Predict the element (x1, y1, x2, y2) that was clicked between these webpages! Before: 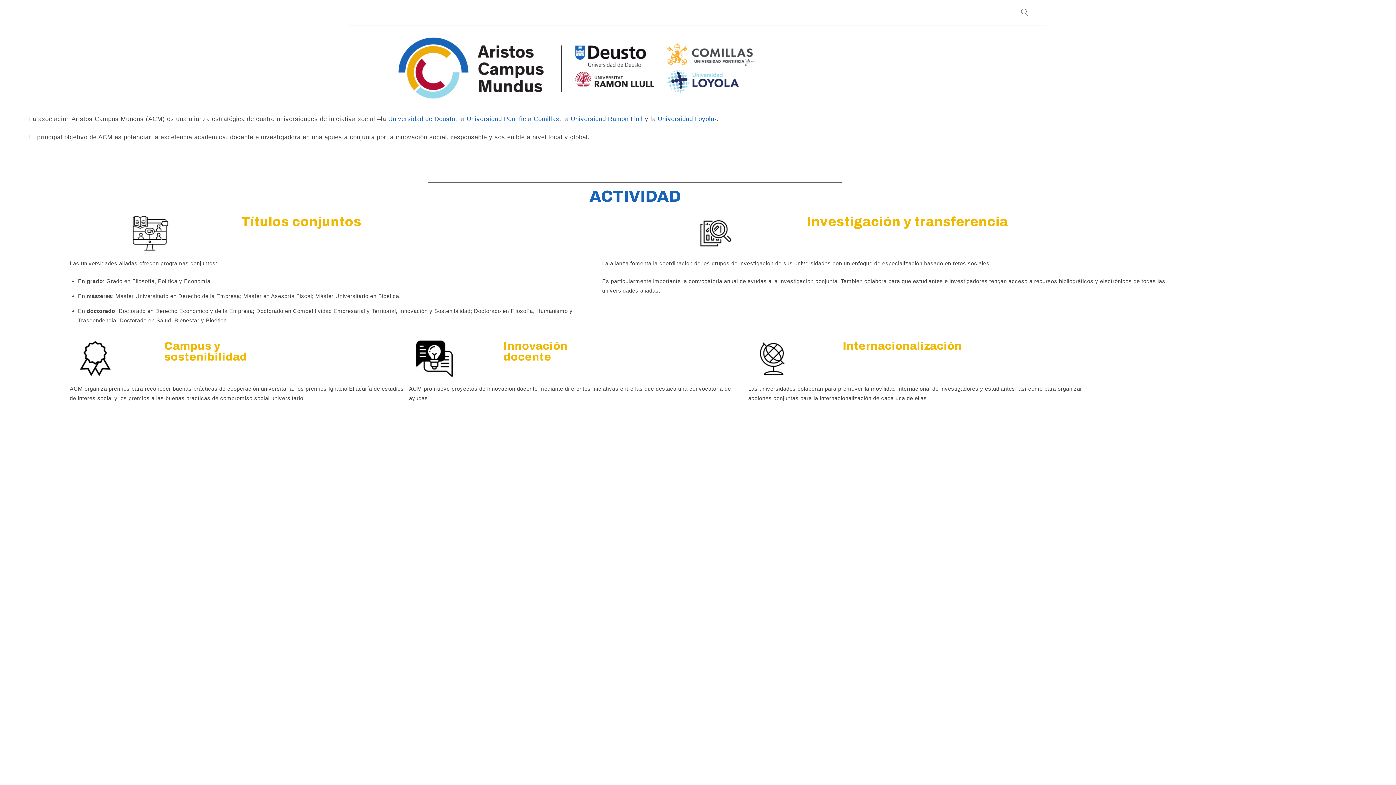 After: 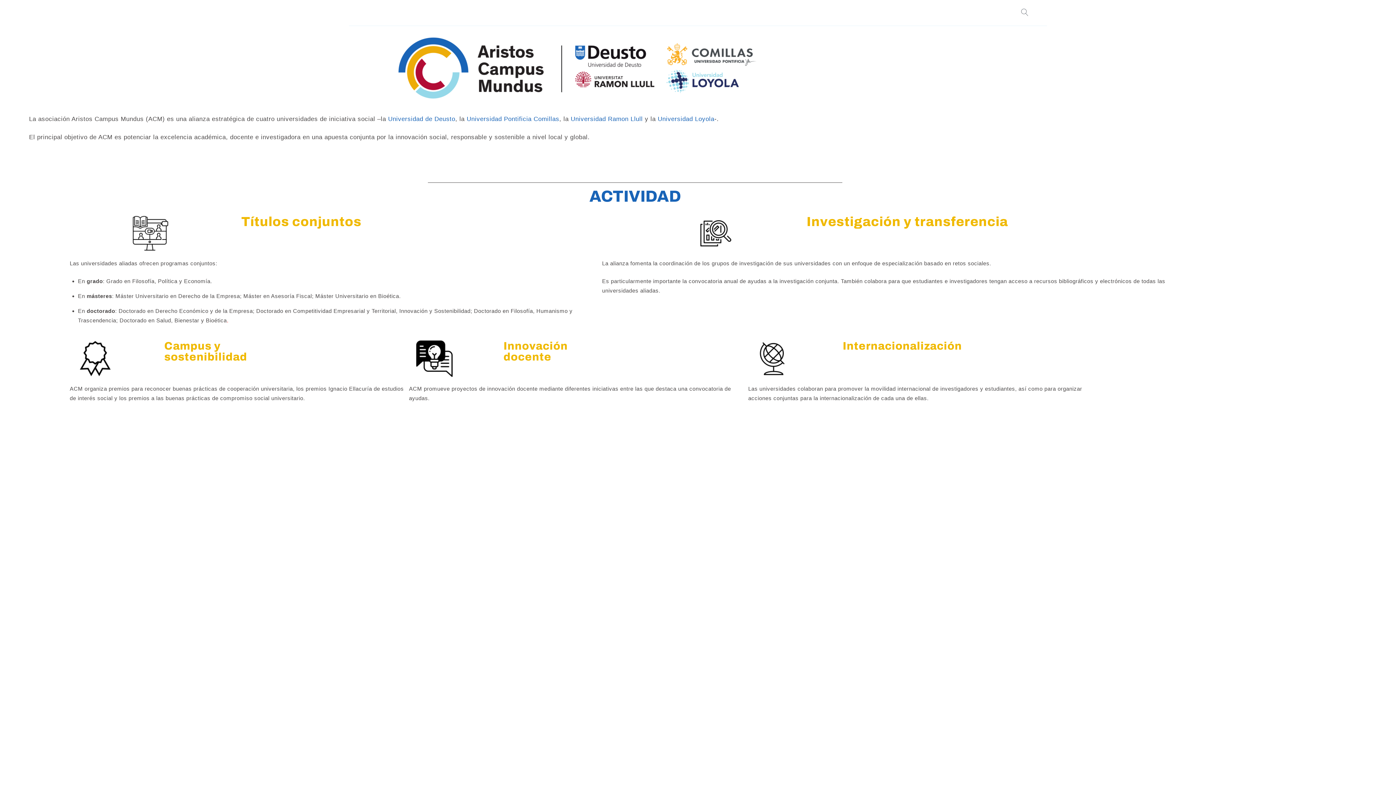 Action: bbox: (466, 115, 559, 122) label: Universidad Pontificia Comillas